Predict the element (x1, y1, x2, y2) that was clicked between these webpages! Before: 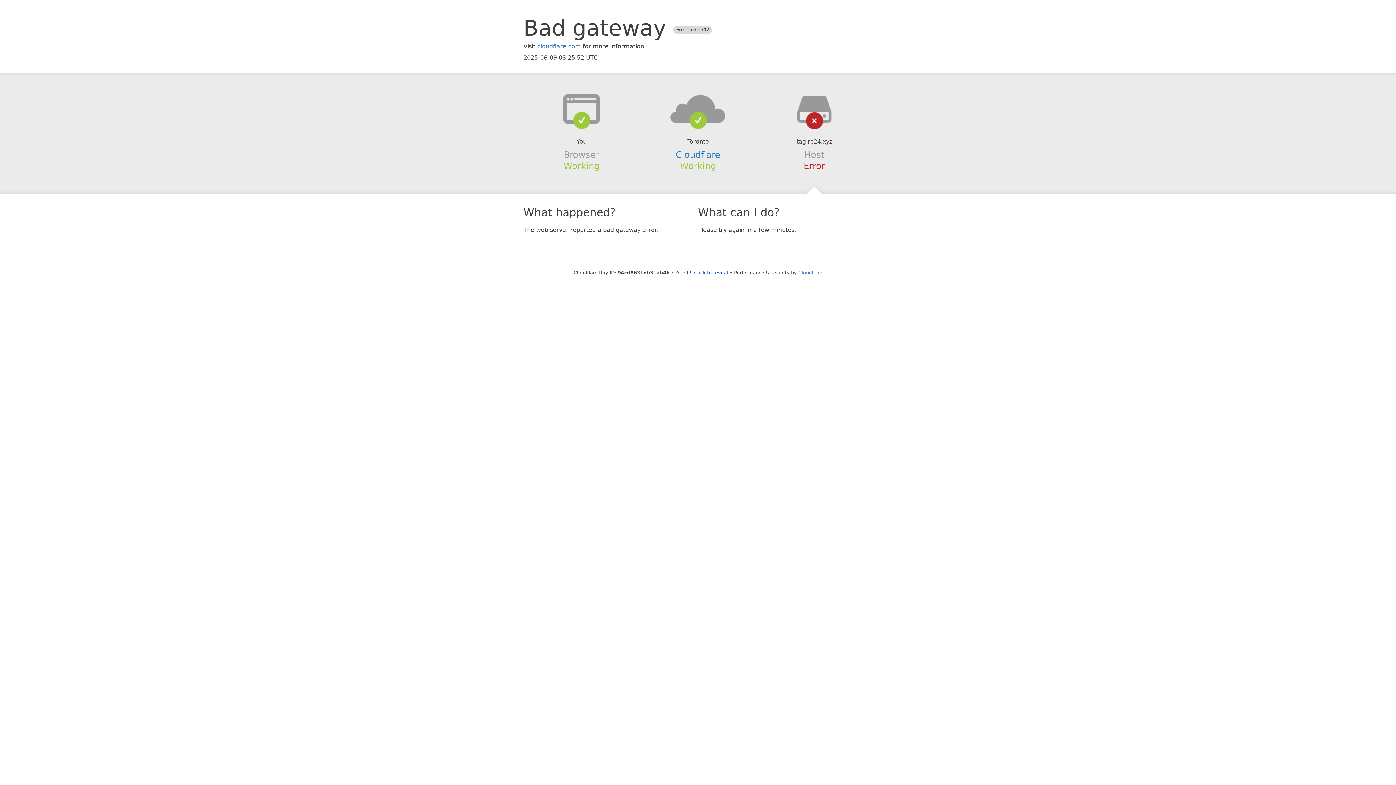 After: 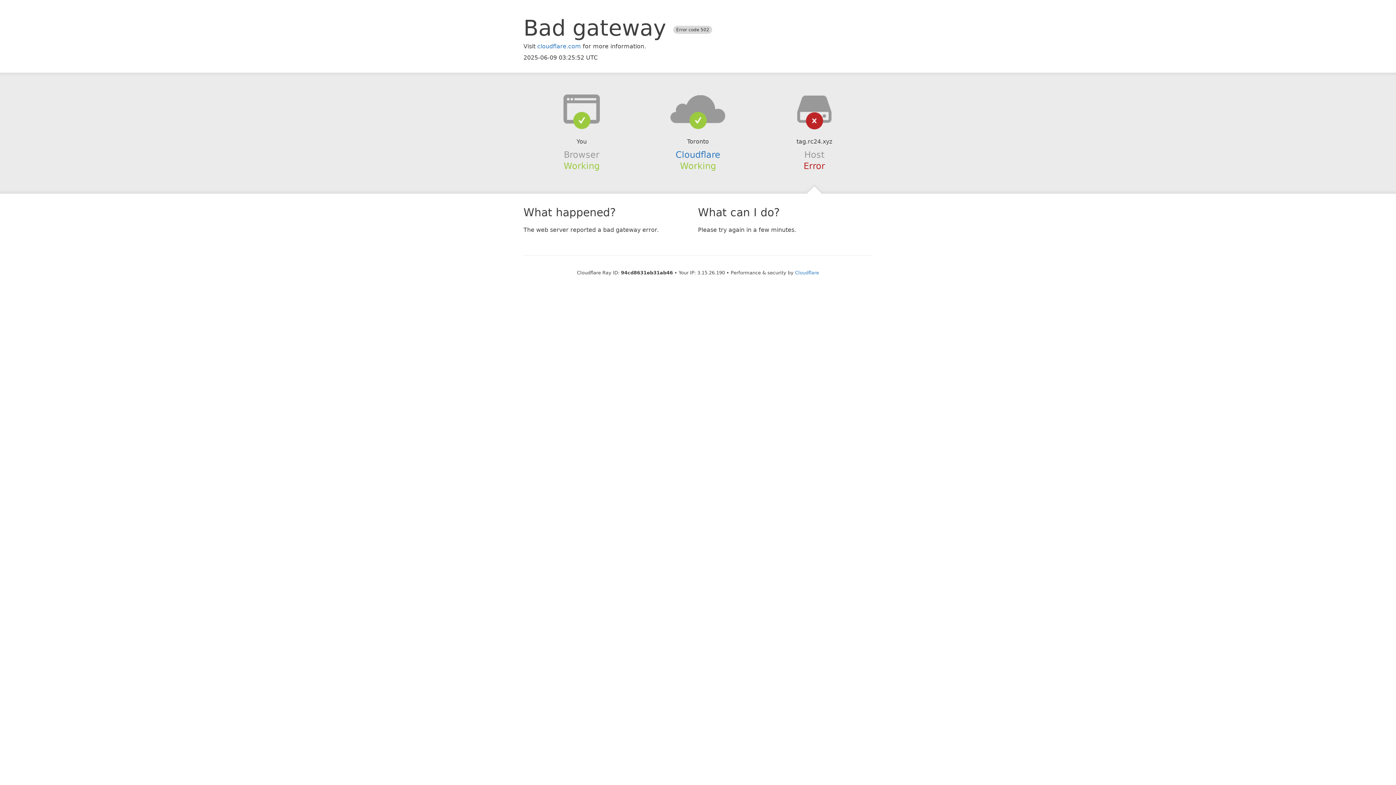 Action: bbox: (694, 270, 728, 275) label: Click to reveal